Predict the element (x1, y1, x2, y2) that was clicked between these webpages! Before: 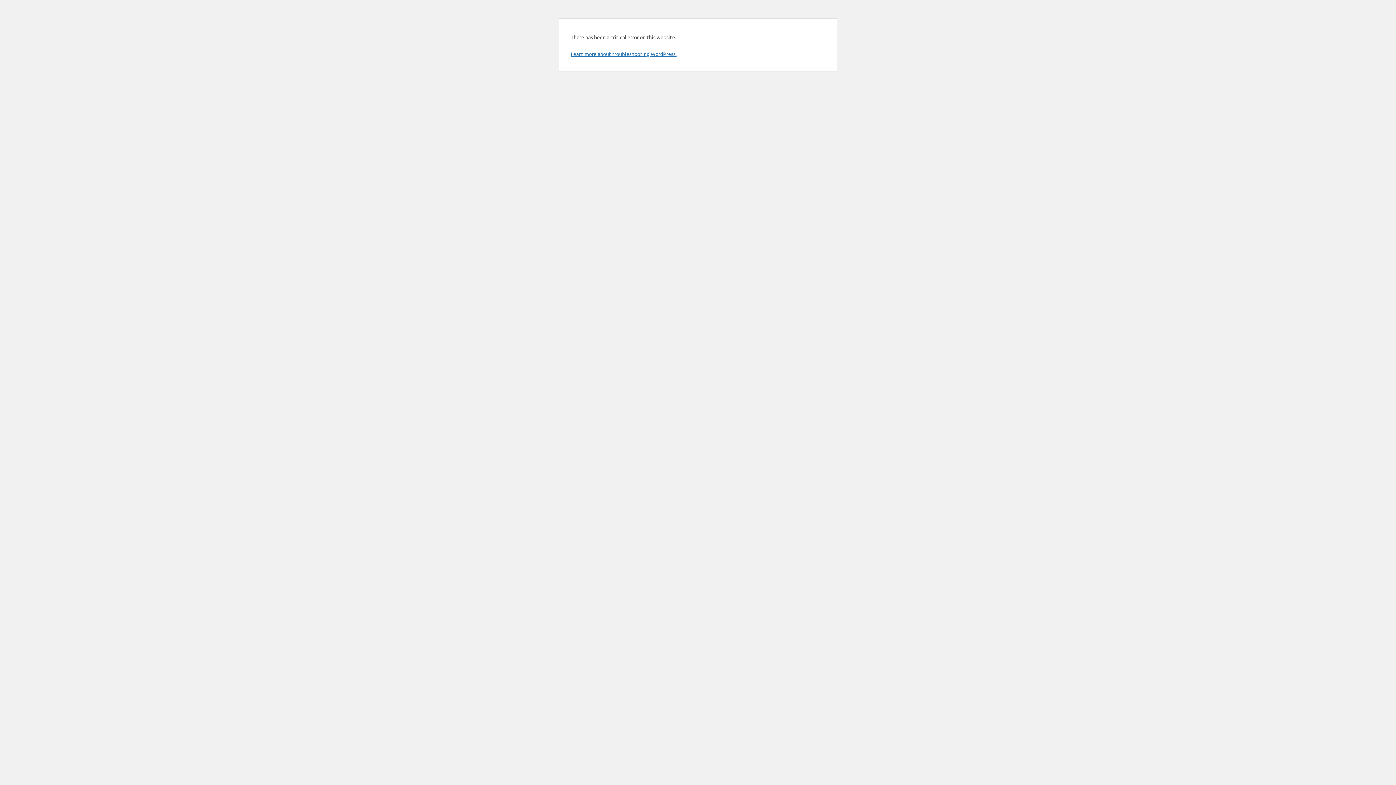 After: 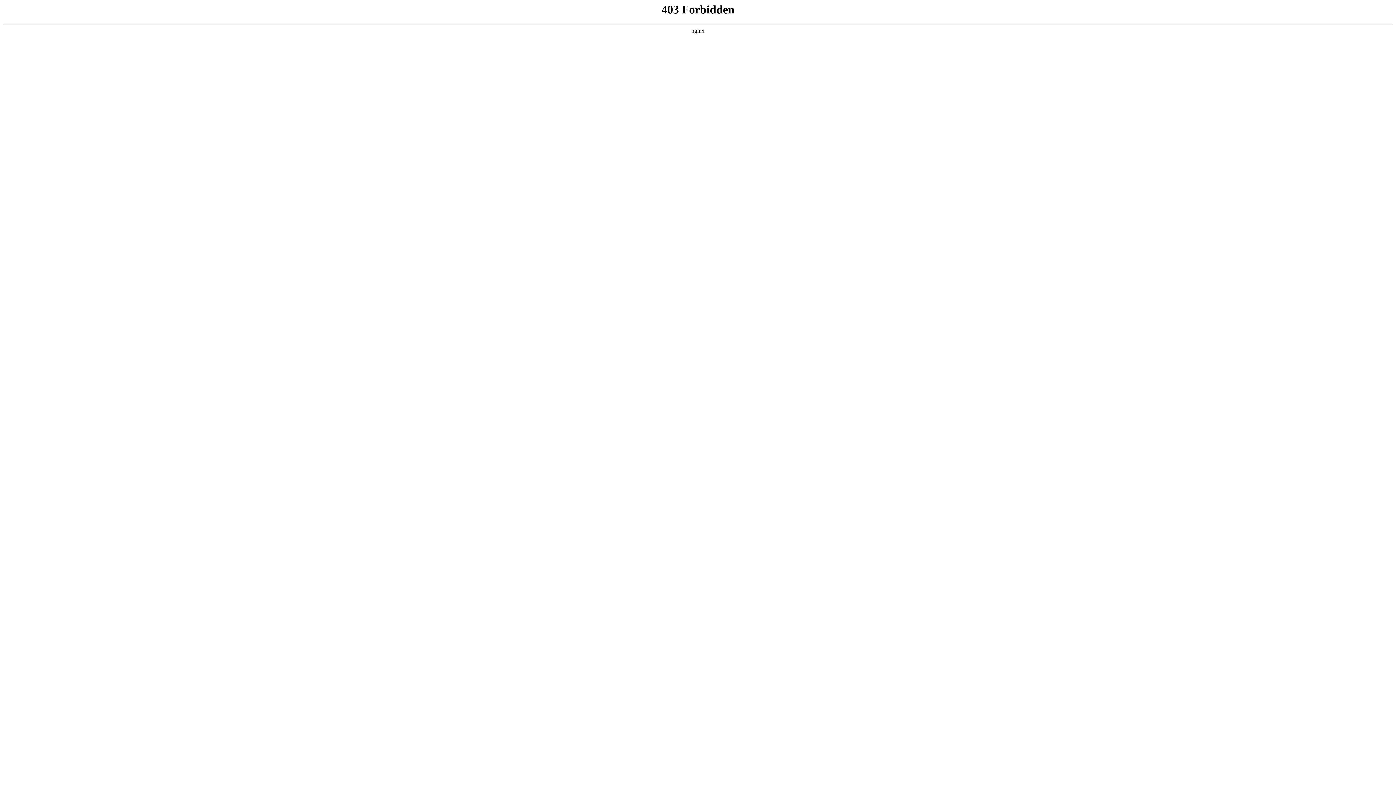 Action: label: Learn more about troubleshooting WordPress. bbox: (570, 50, 676, 57)